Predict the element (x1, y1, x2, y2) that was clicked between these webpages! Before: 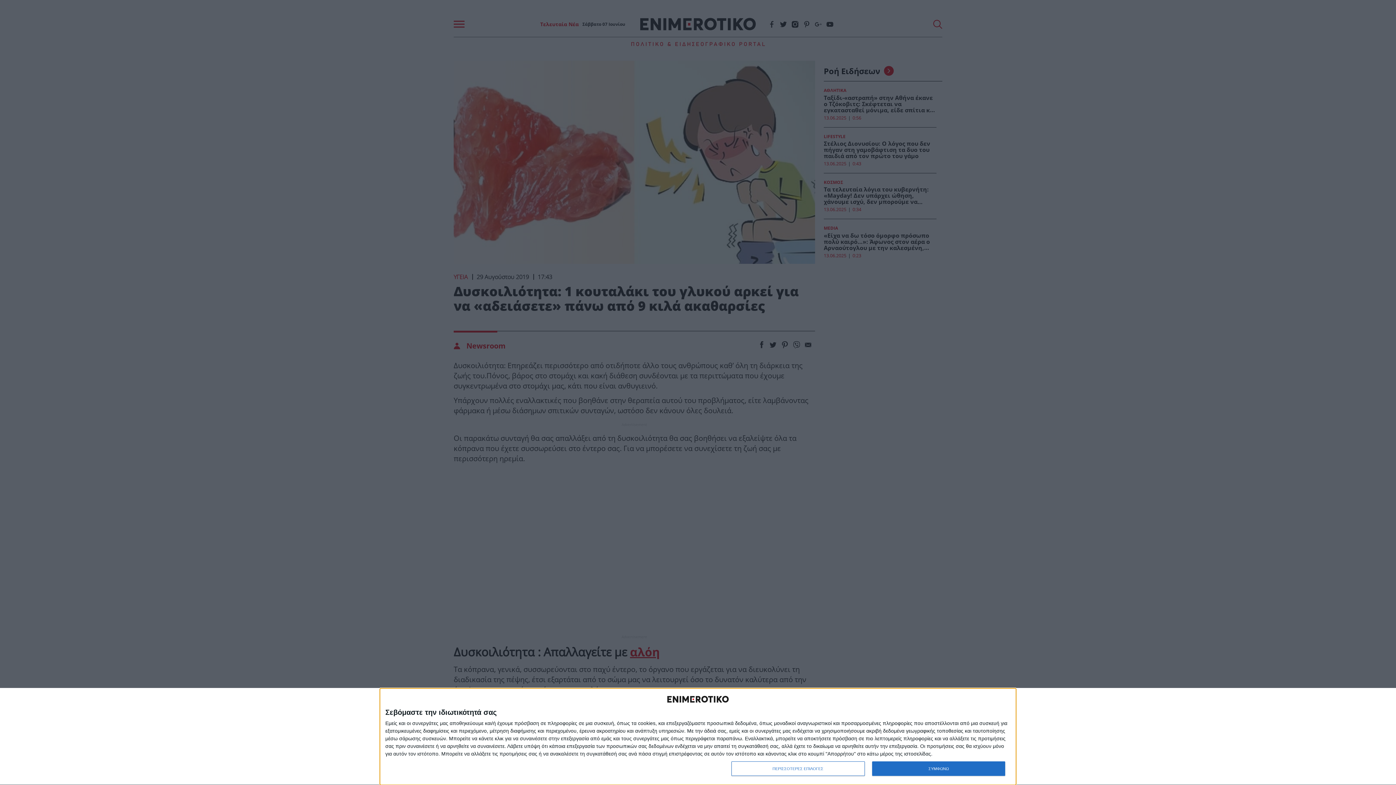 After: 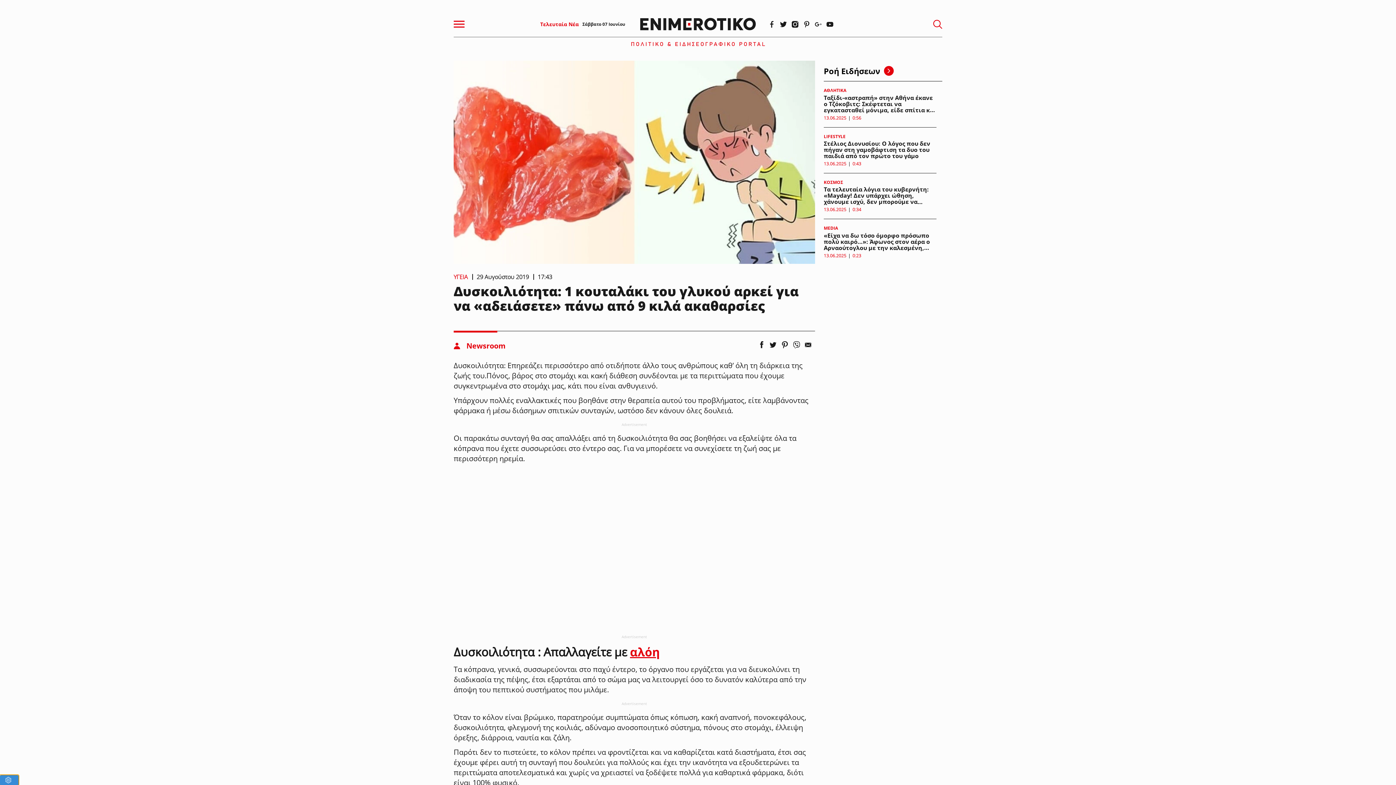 Action: bbox: (872, 761, 1005, 776) label: ΣΥΜΦΩΝΩ